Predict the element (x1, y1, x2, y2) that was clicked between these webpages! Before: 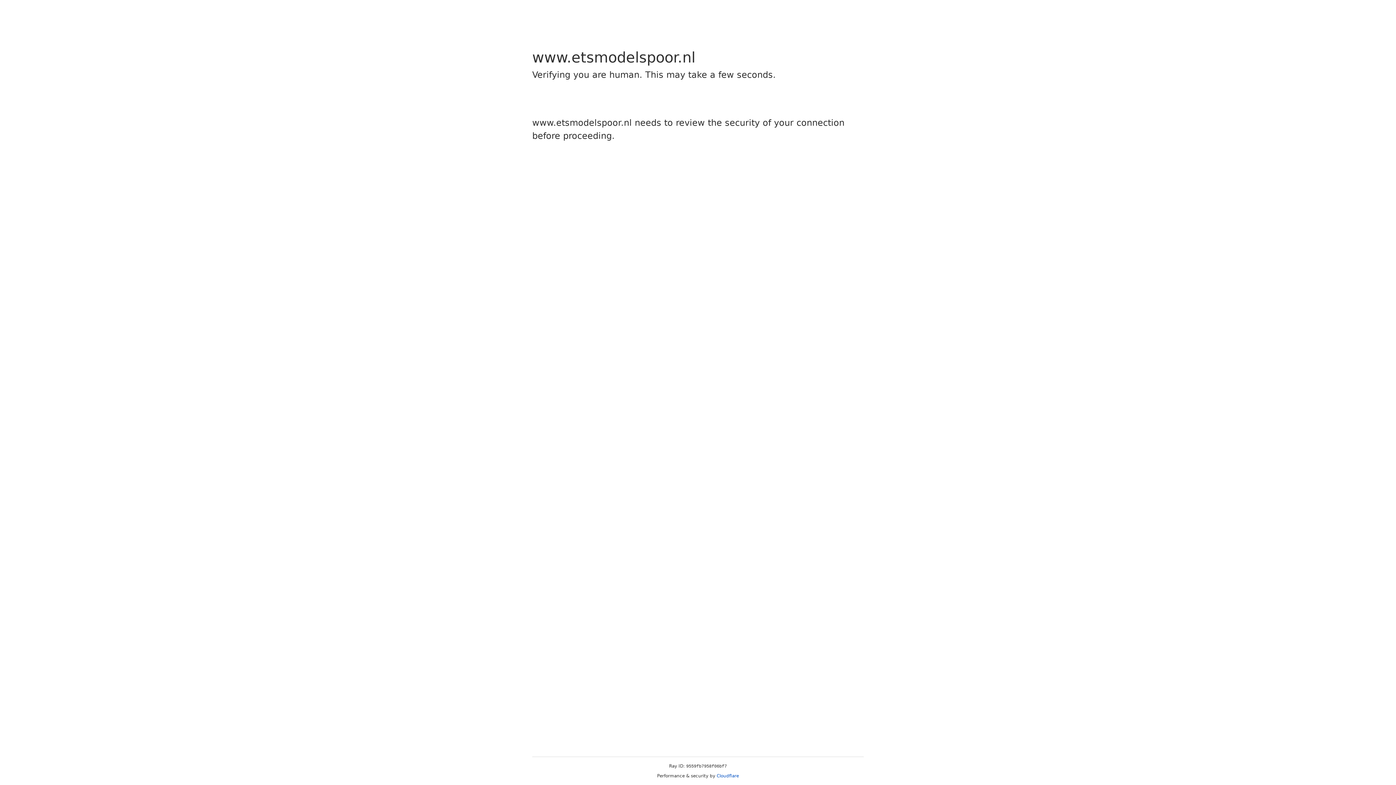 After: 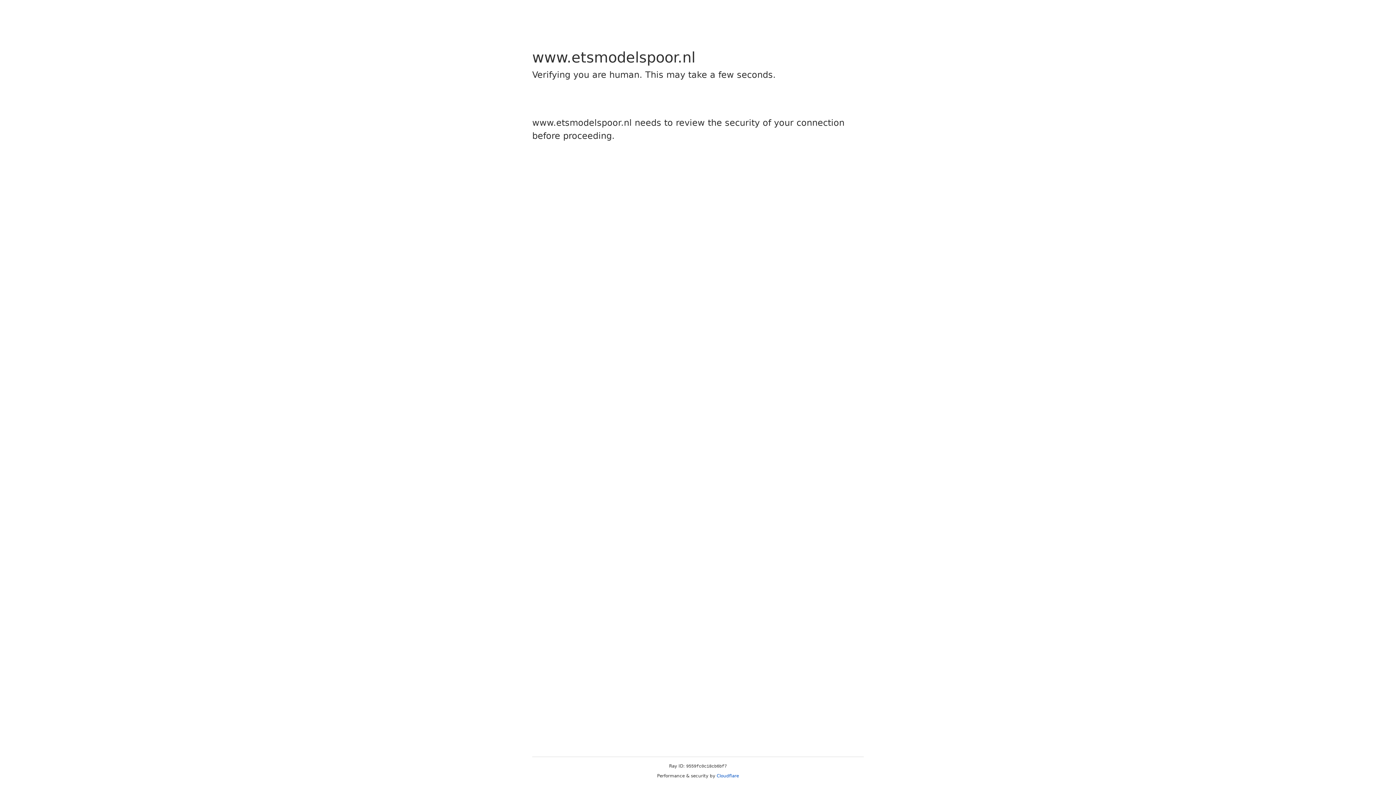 Action: bbox: (716, 773, 739, 778) label: Cloudflare